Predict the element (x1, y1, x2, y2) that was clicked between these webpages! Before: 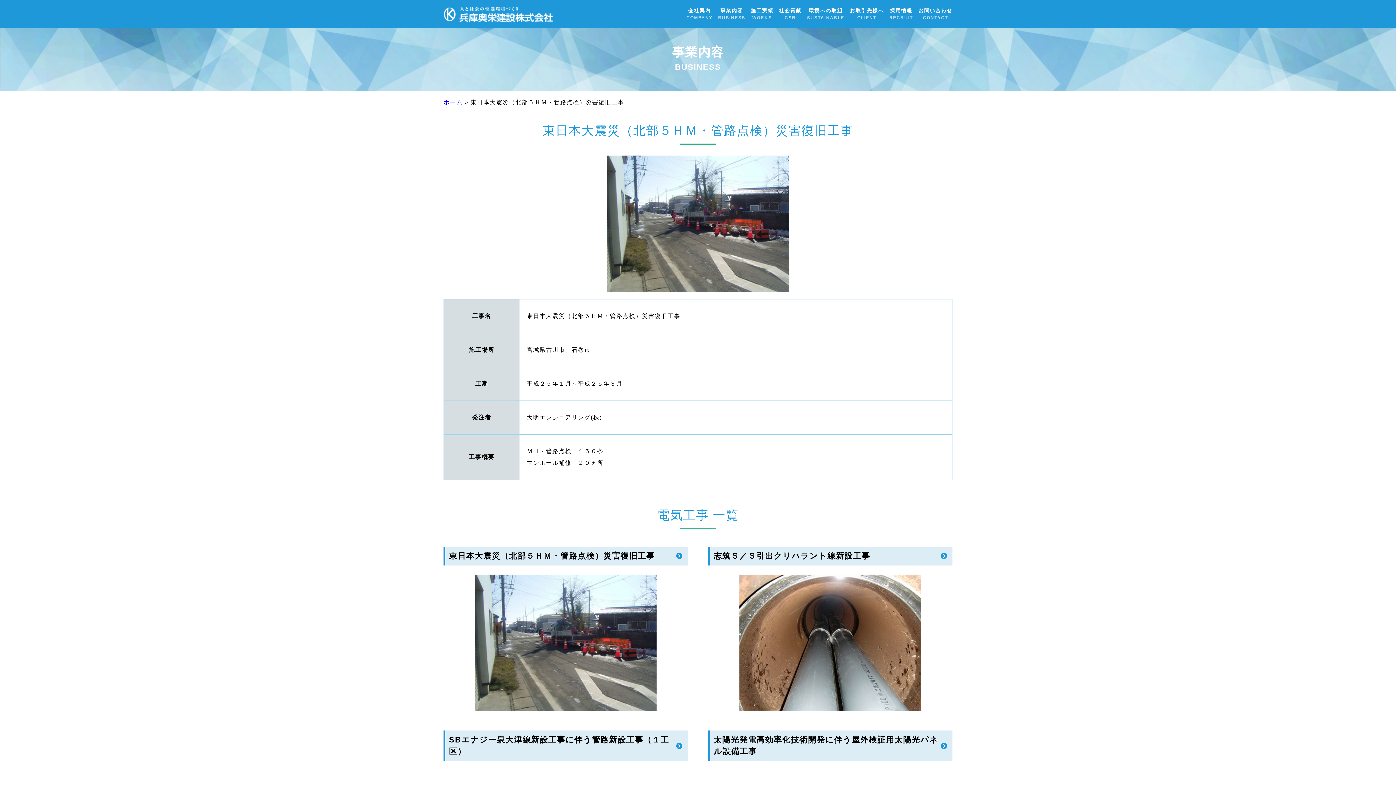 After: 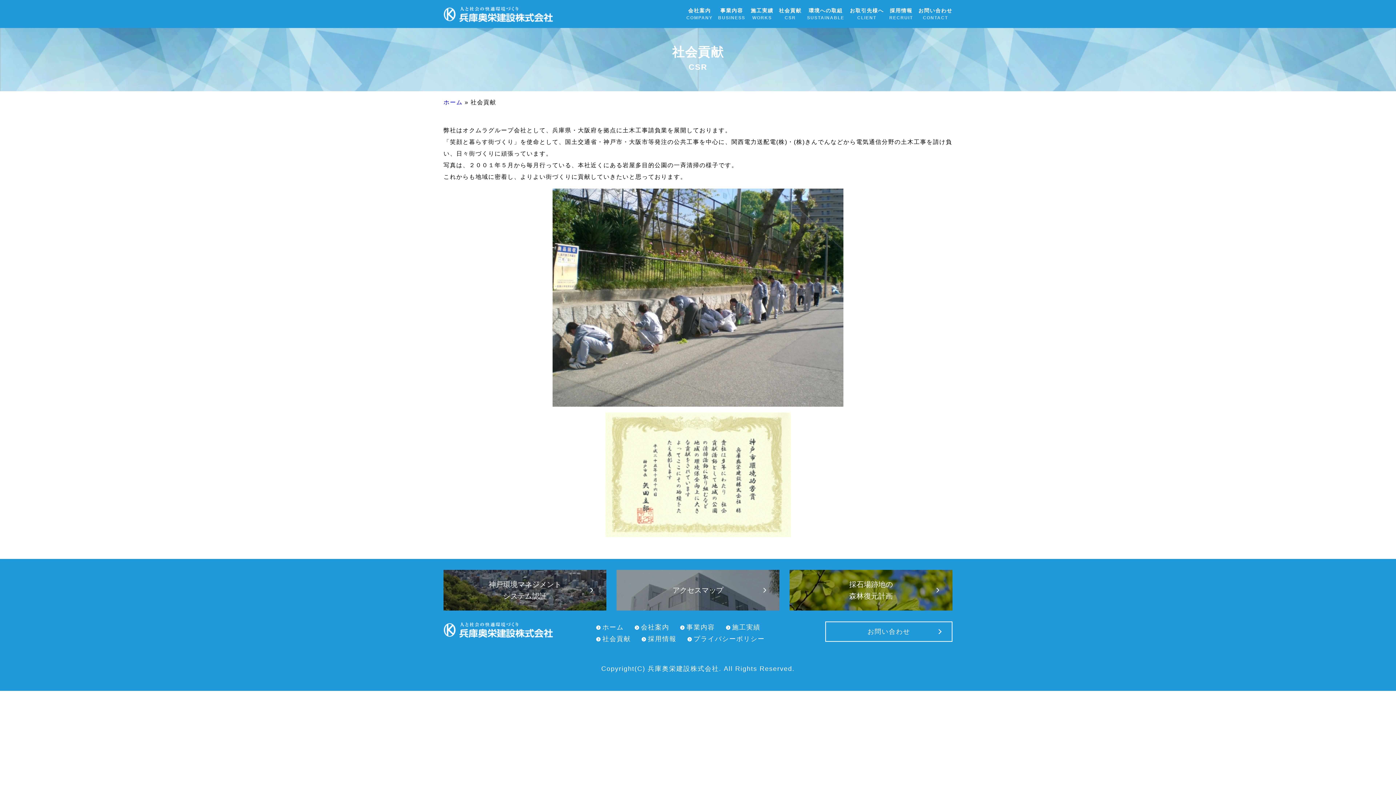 Action: label: 社会貢献
CSR bbox: (779, 6, 801, 21)